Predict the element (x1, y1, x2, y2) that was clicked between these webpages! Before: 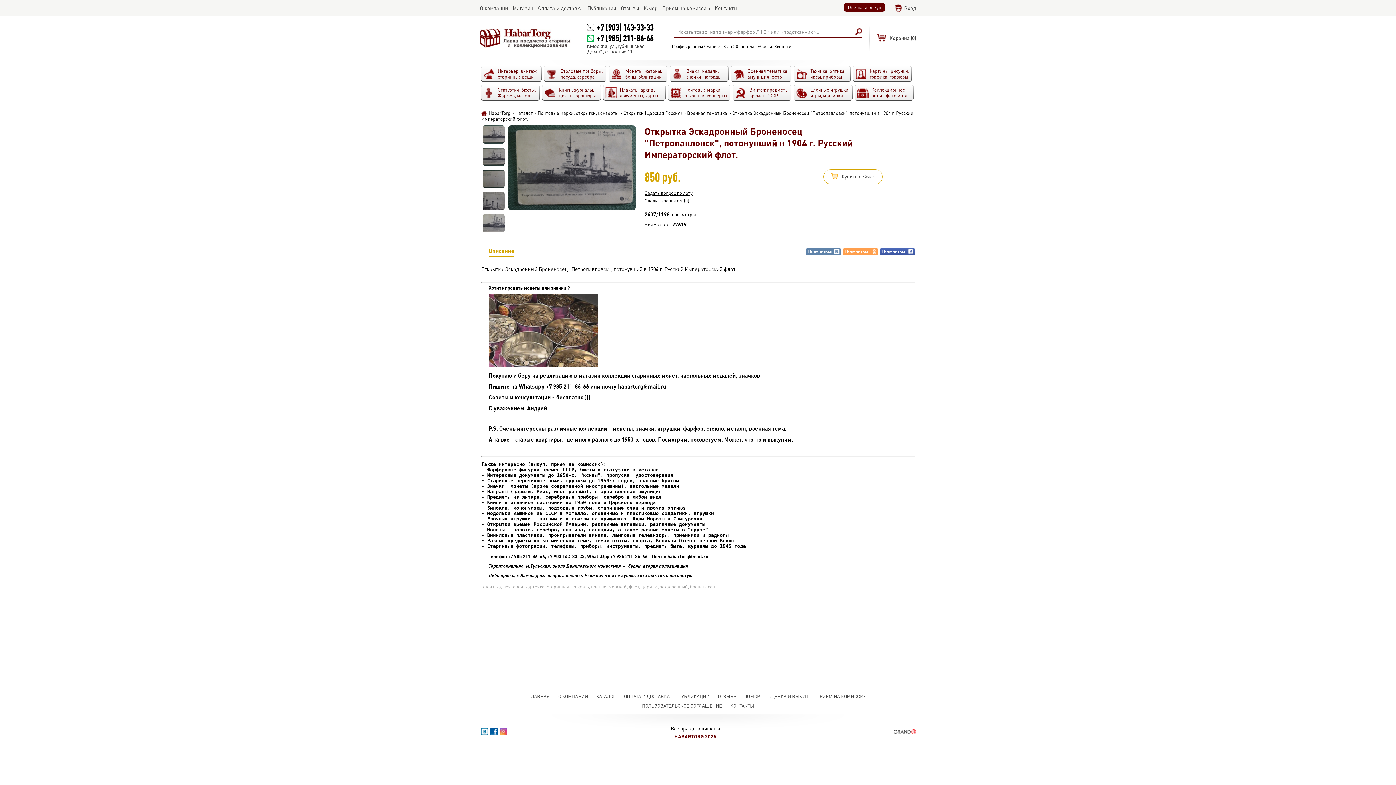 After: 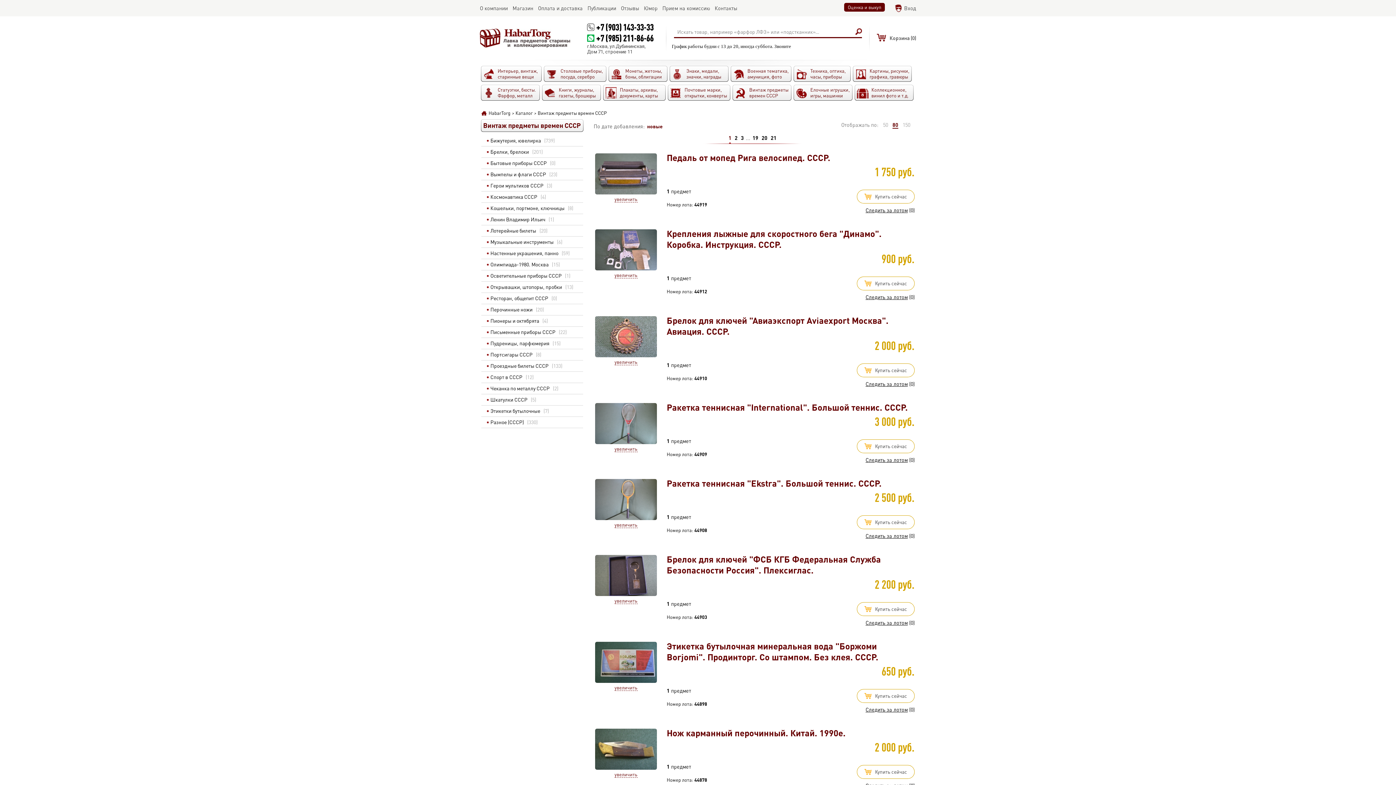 Action: bbox: (733, 85, 791, 100) label: Винтаж предметы времен СССР